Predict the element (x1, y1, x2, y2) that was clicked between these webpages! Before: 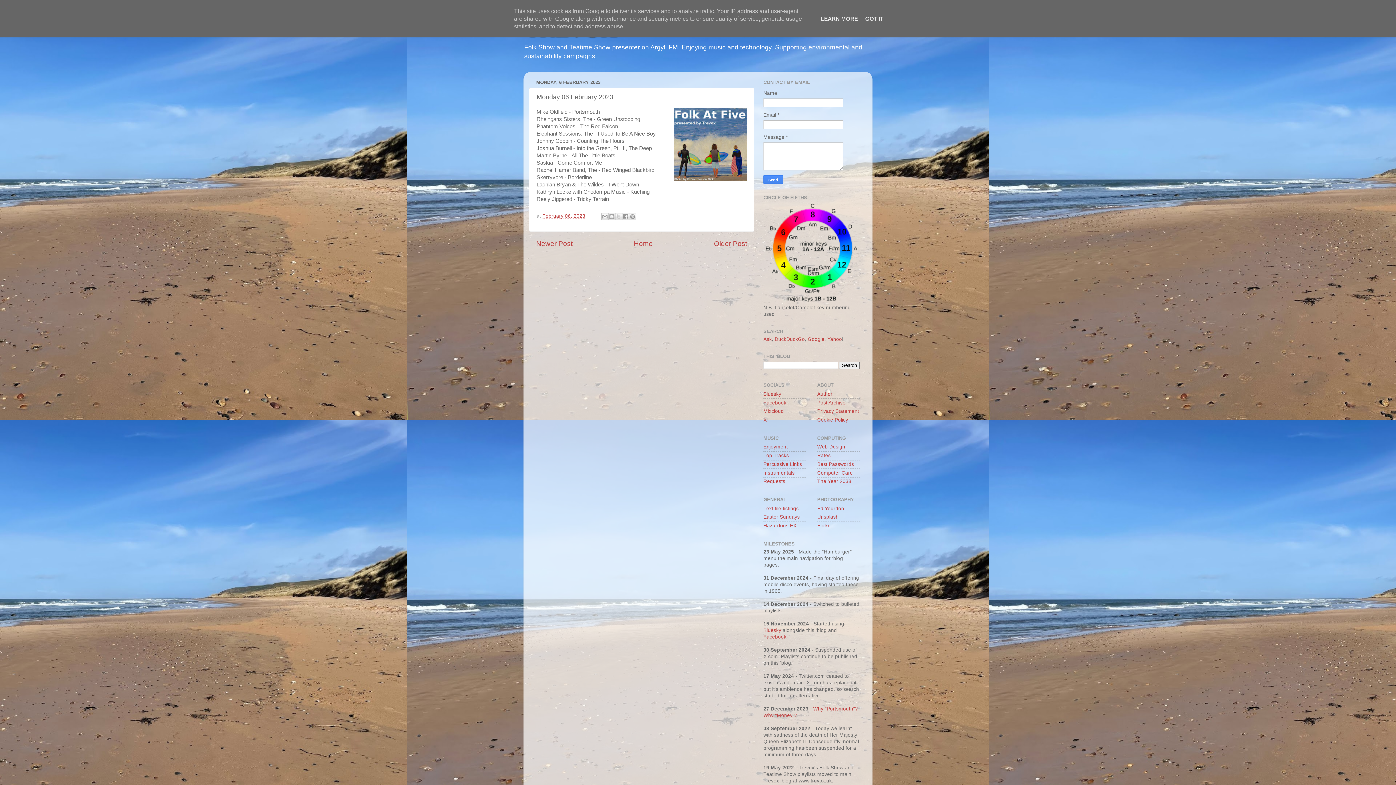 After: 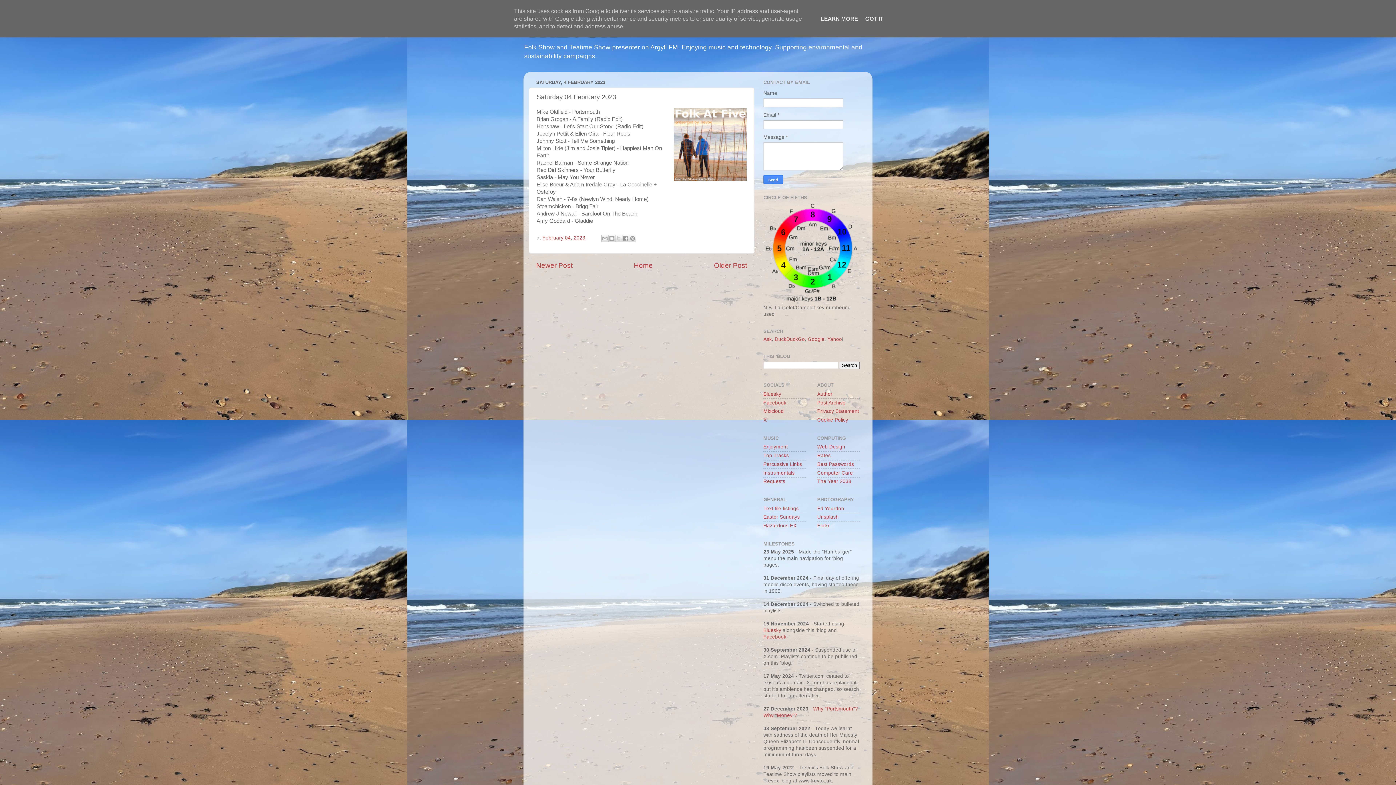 Action: bbox: (714, 240, 747, 247) label: Older Post